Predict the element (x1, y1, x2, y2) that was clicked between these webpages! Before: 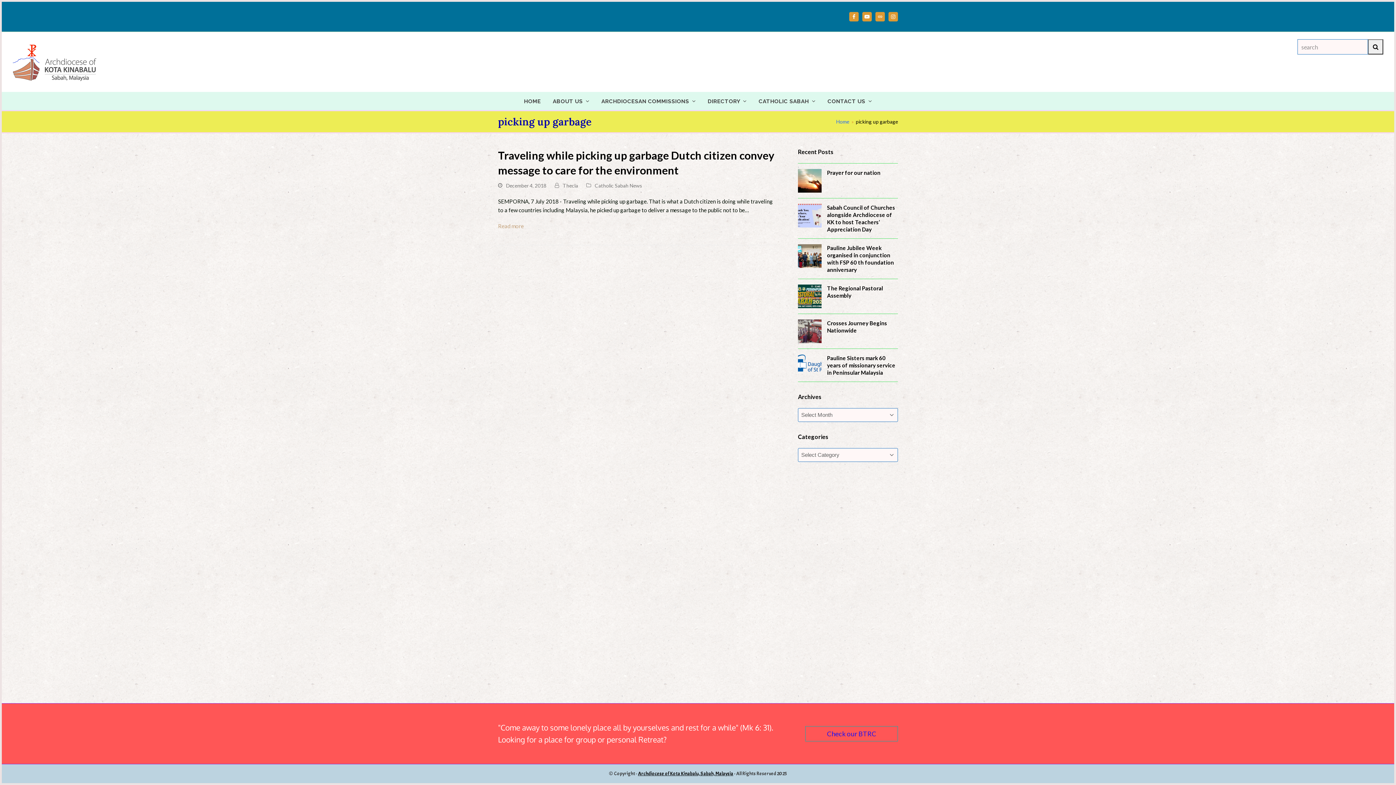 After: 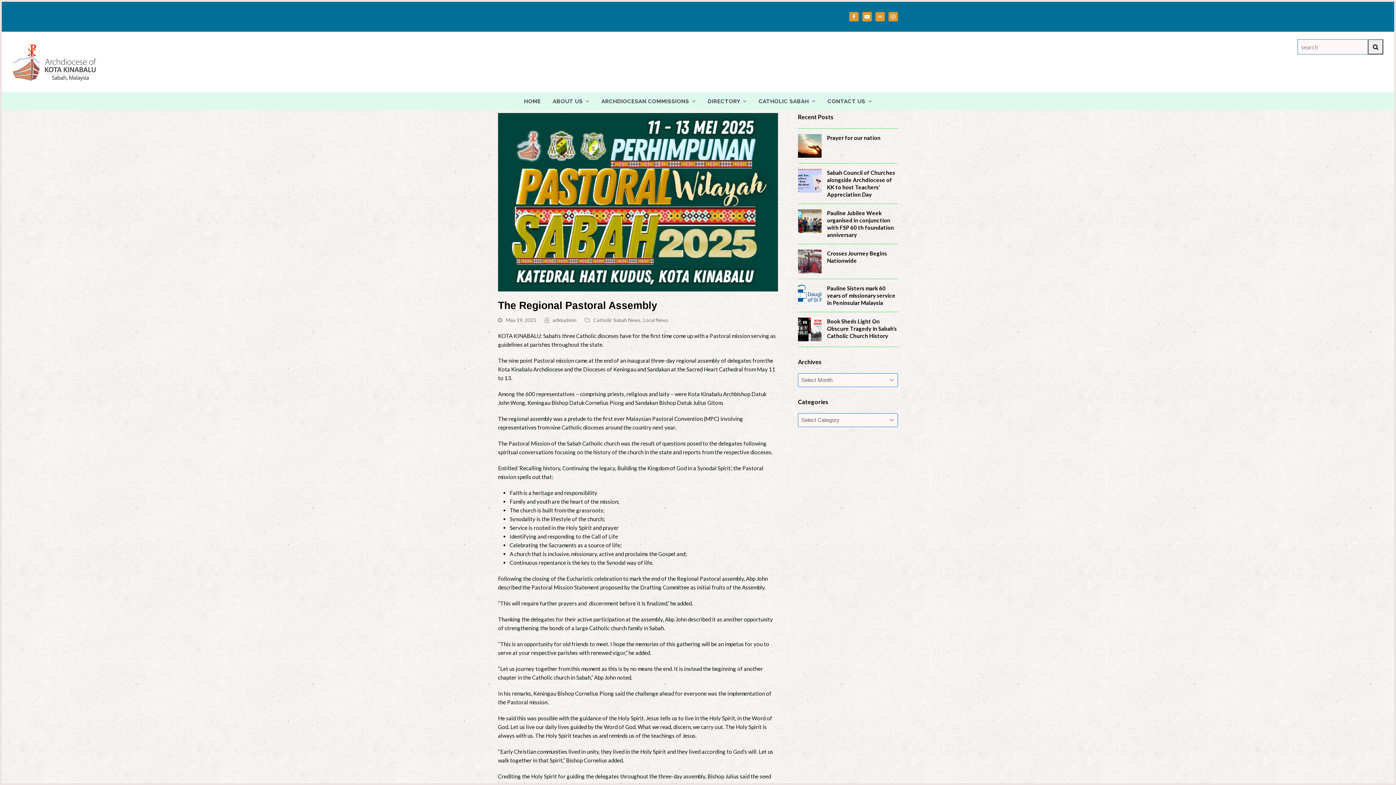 Action: bbox: (798, 284, 898, 308) label: The Regional Pastoral Assembly 